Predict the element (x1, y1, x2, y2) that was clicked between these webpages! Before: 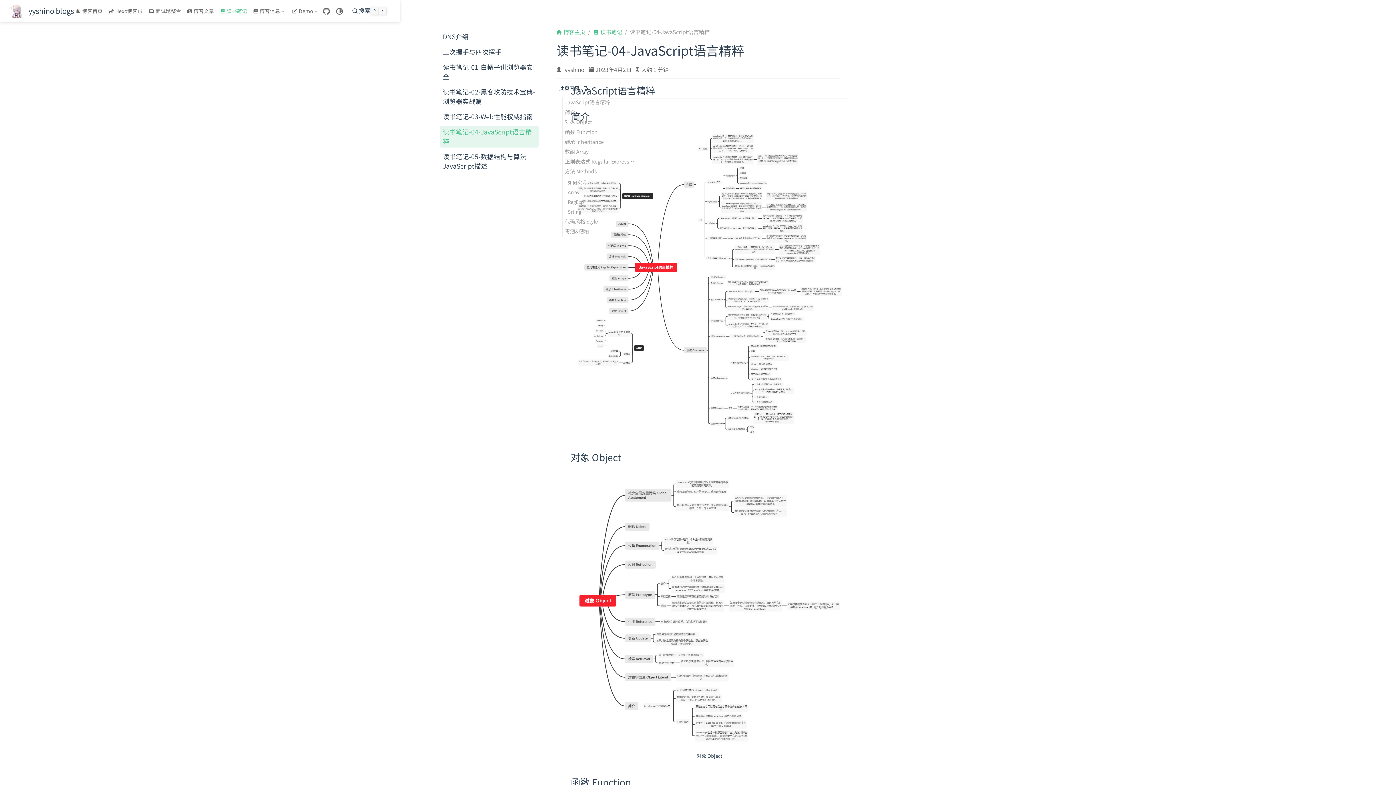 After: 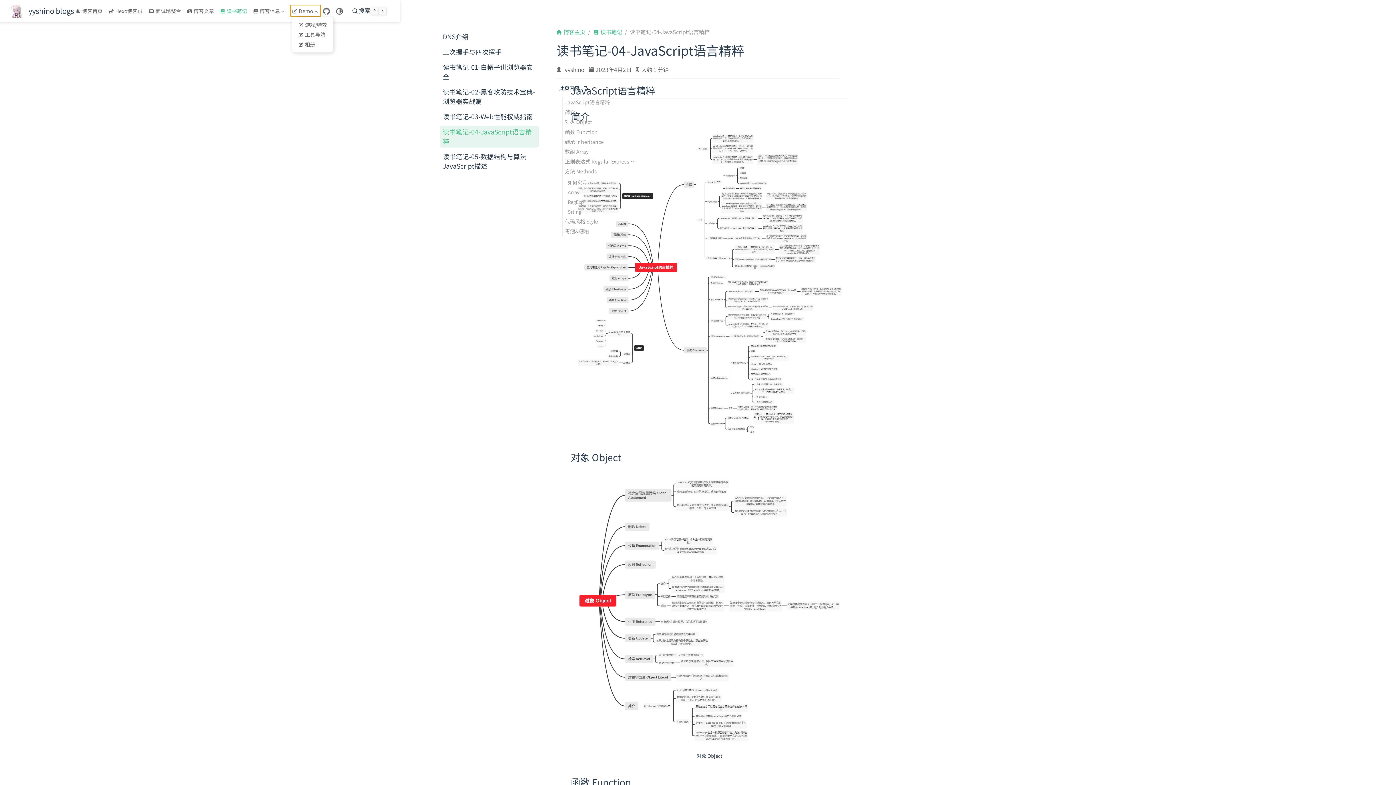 Action: bbox: (290, 5, 320, 16) label: Demo